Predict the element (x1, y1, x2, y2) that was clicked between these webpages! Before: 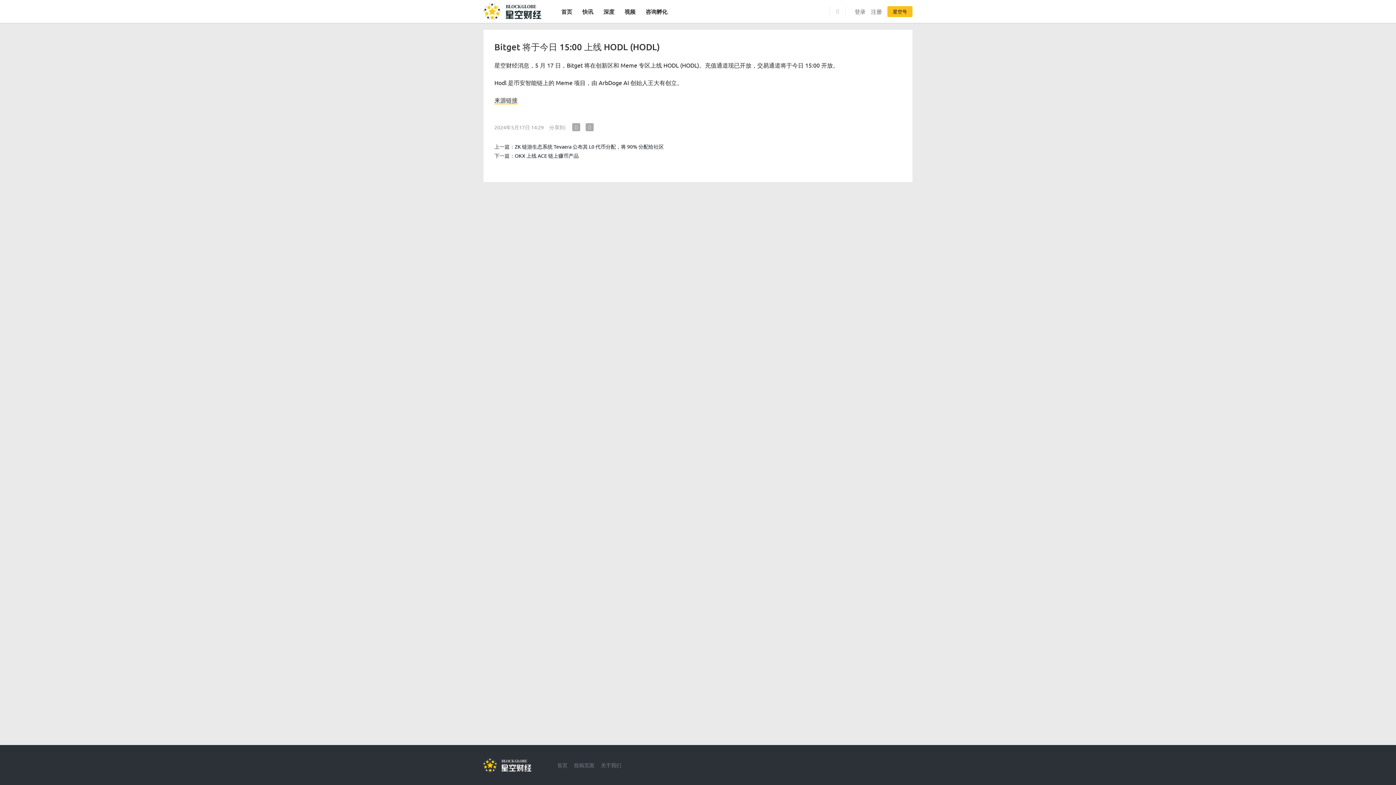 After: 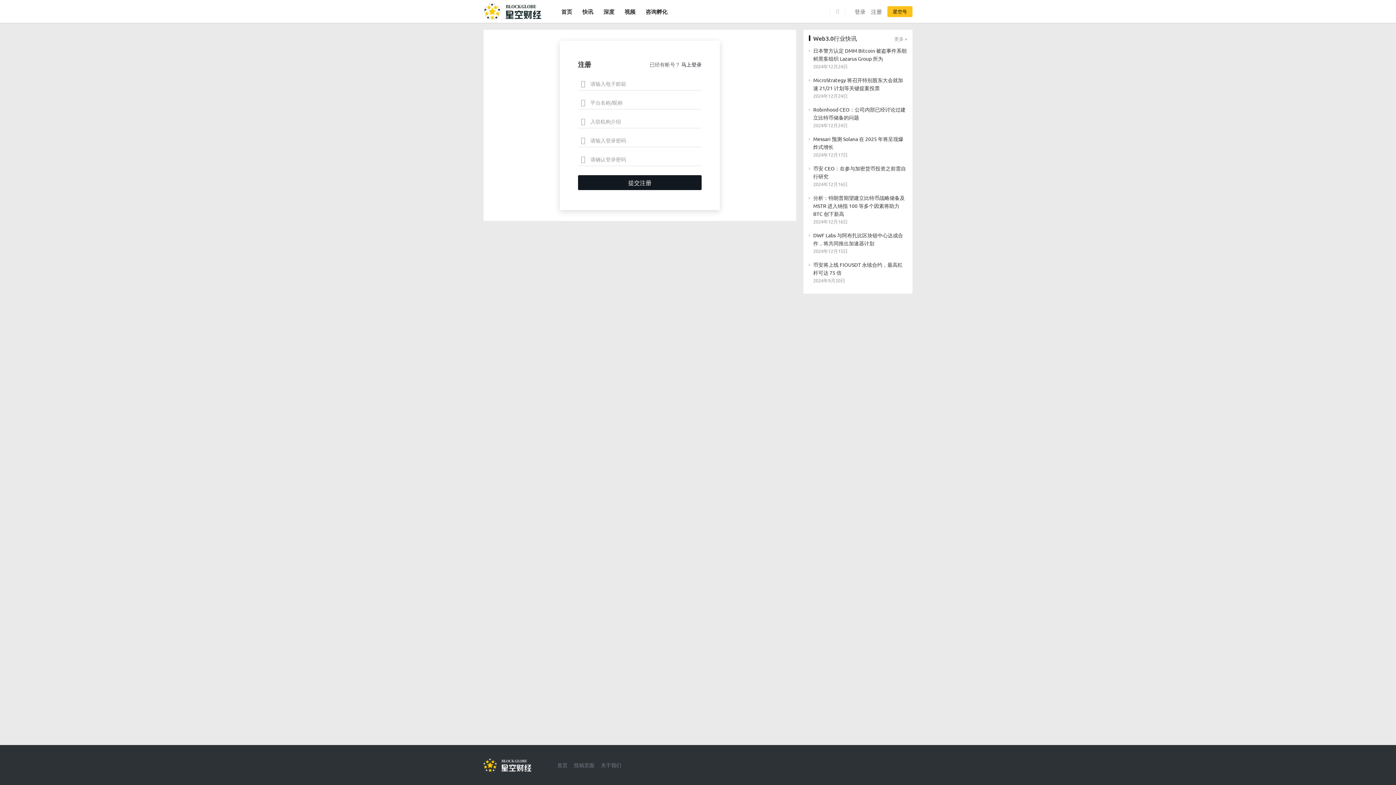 Action: bbox: (871, 6, 882, 17) label: 注册